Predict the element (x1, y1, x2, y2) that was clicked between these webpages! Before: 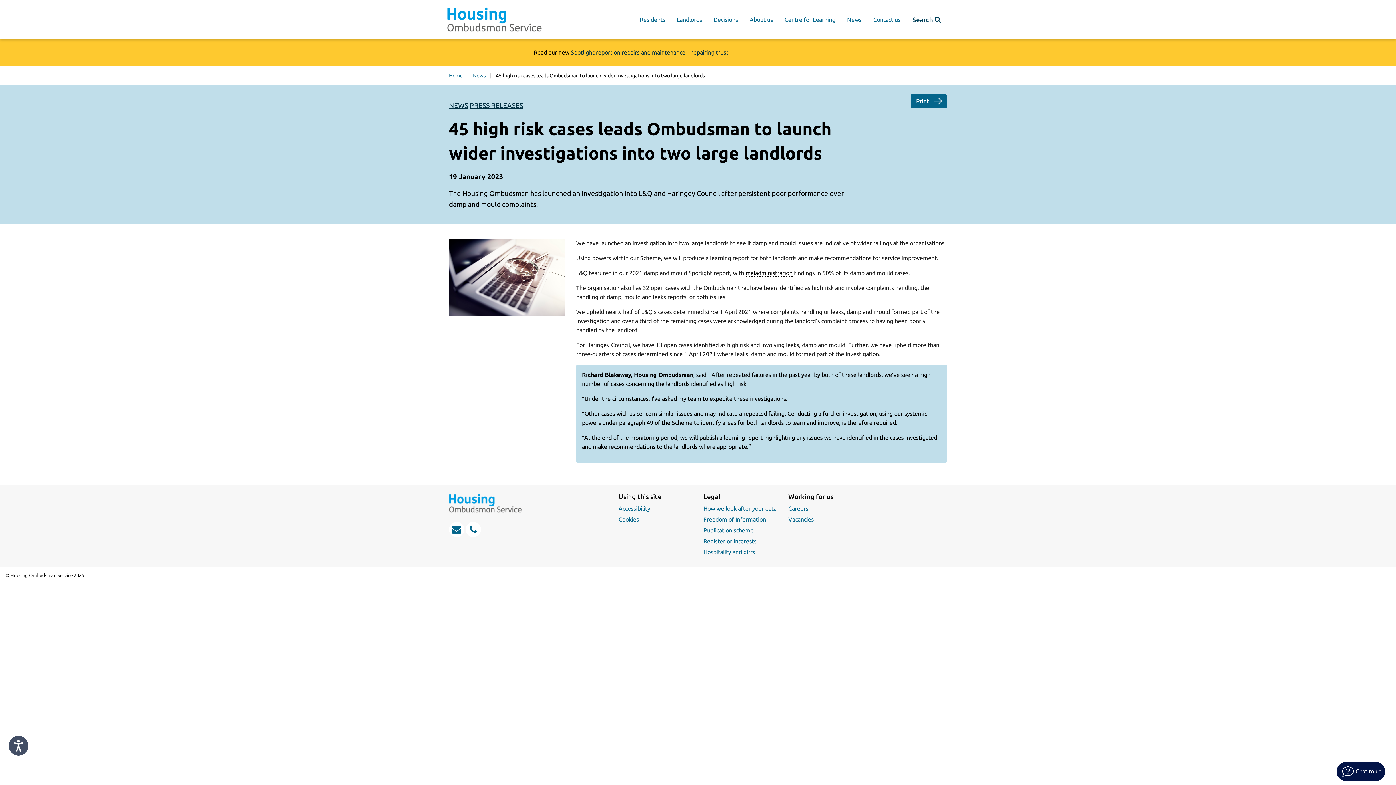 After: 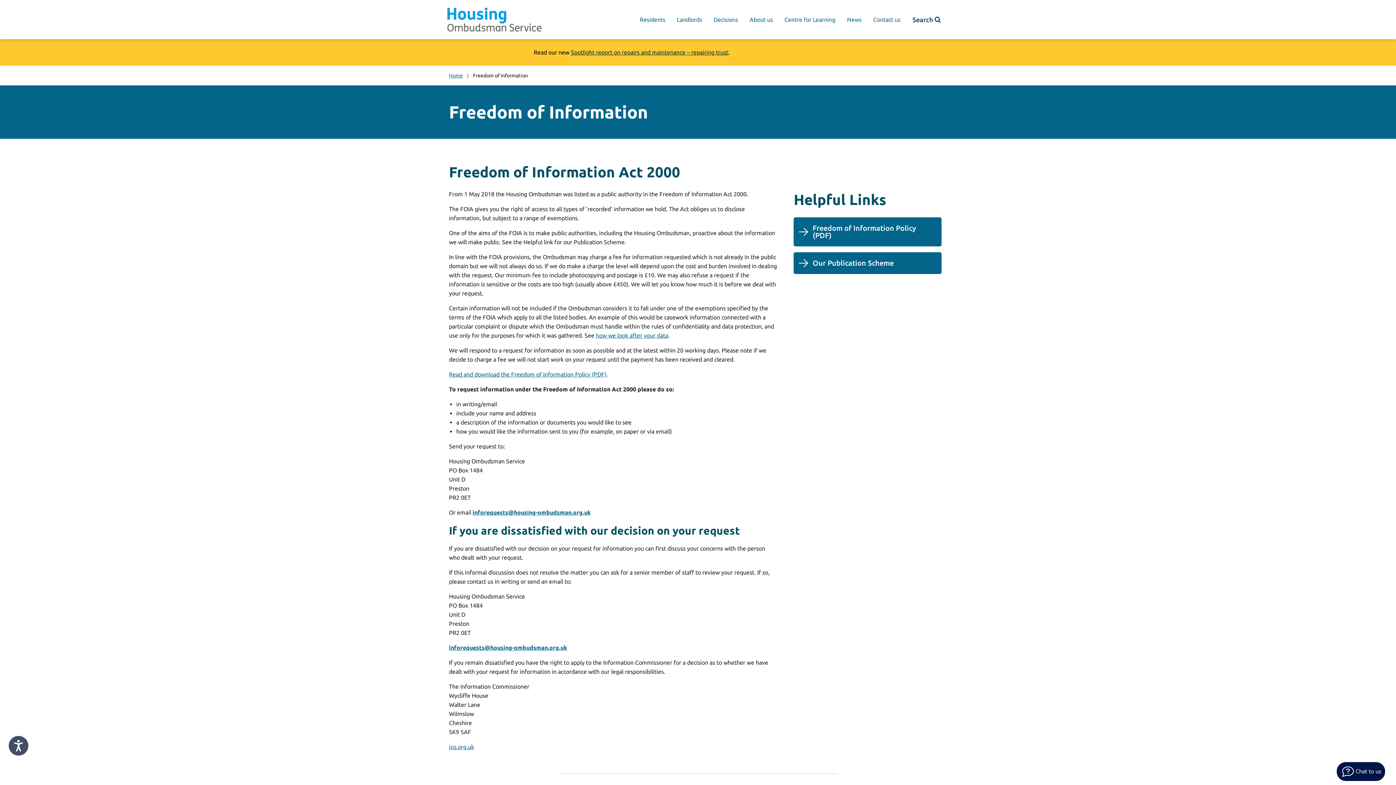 Action: label: Freedom of Information bbox: (703, 516, 766, 522)